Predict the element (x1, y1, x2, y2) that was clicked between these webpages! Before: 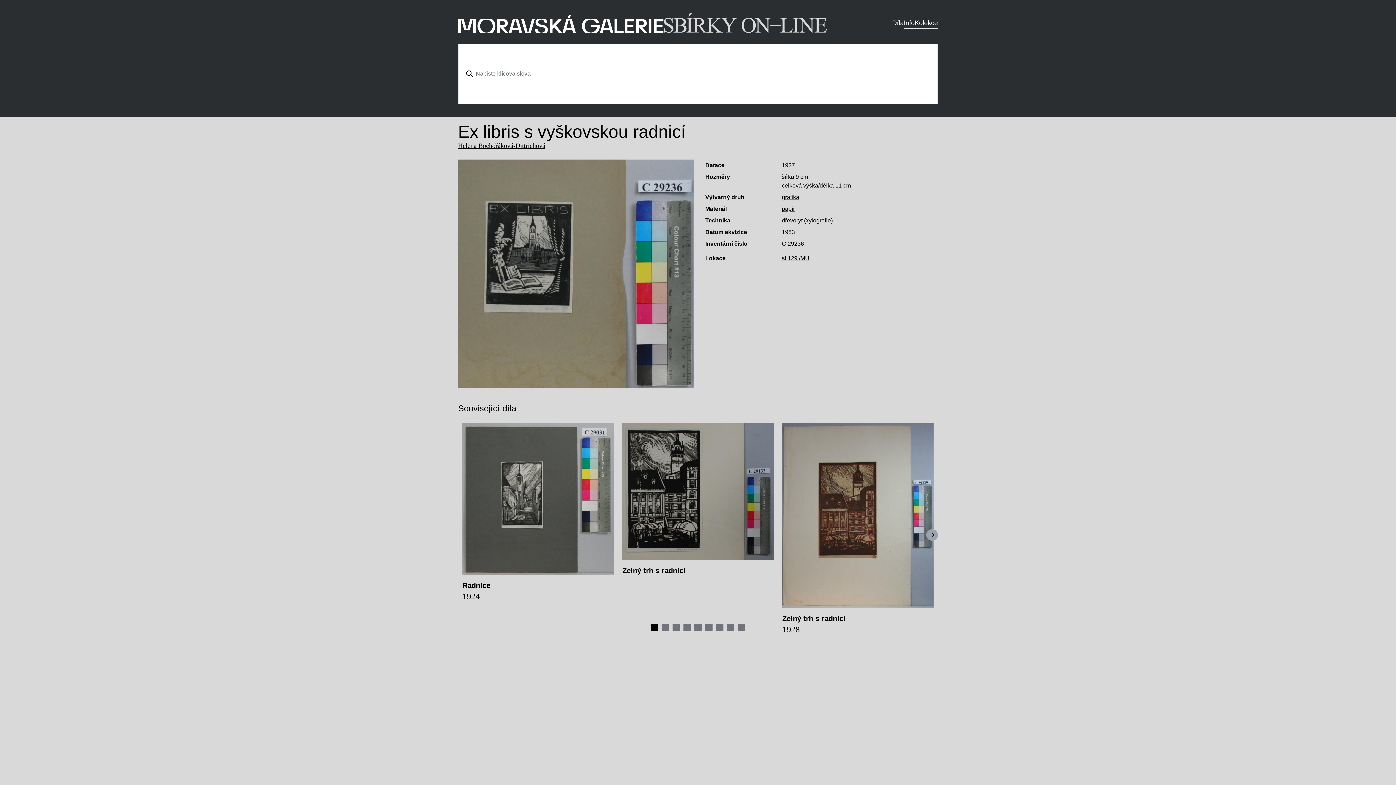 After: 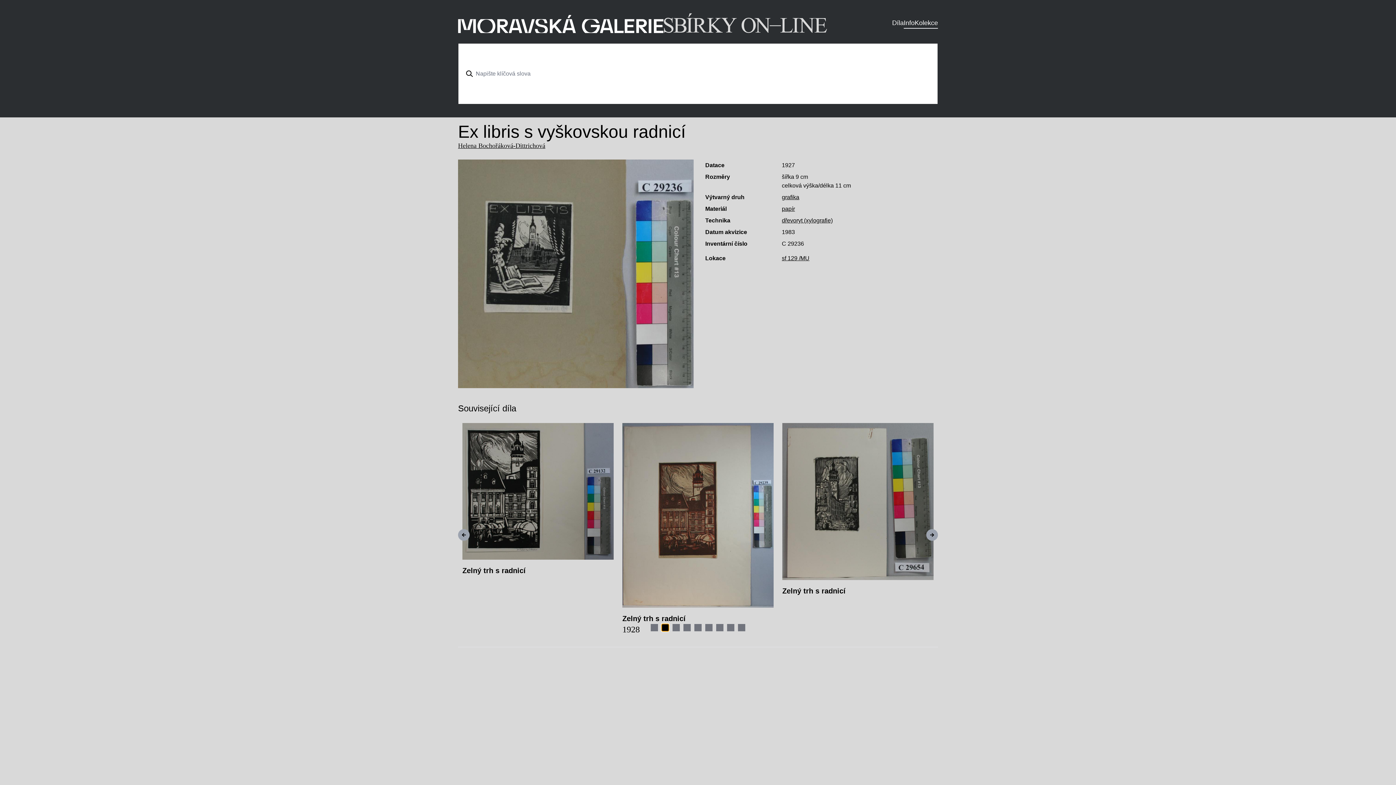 Action: label: Navigate to slide 2 bbox: (661, 315, 669, 322)